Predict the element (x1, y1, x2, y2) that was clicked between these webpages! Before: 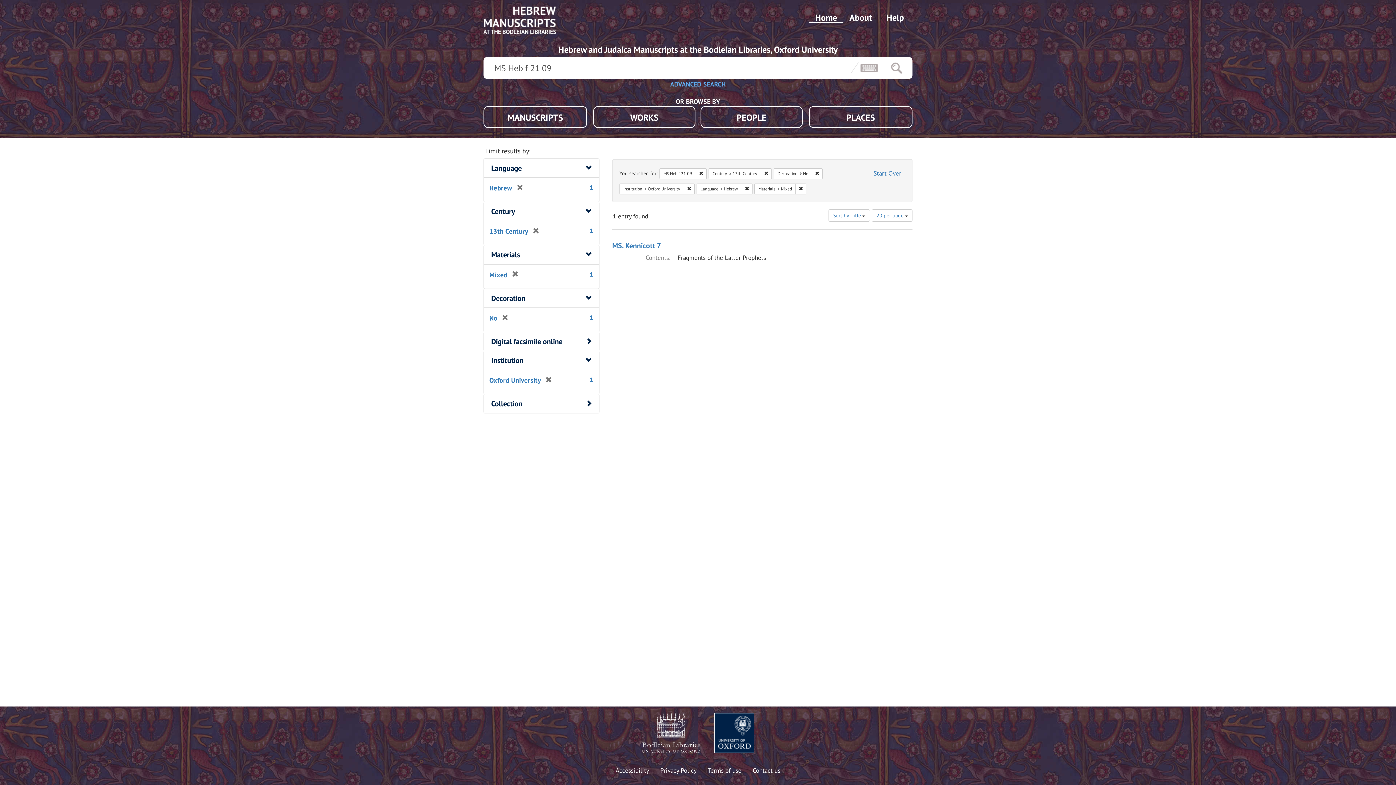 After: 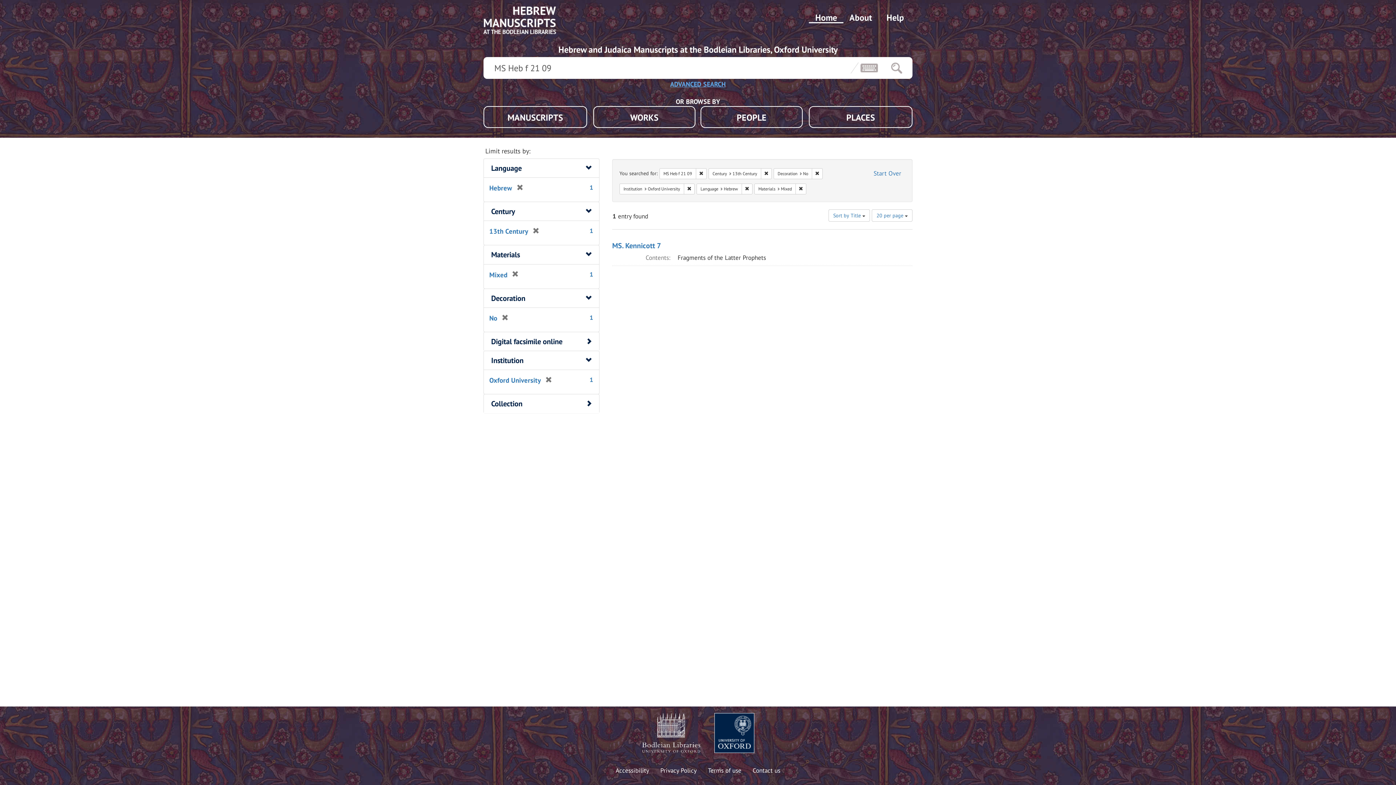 Action: bbox: (714, 713, 754, 753)